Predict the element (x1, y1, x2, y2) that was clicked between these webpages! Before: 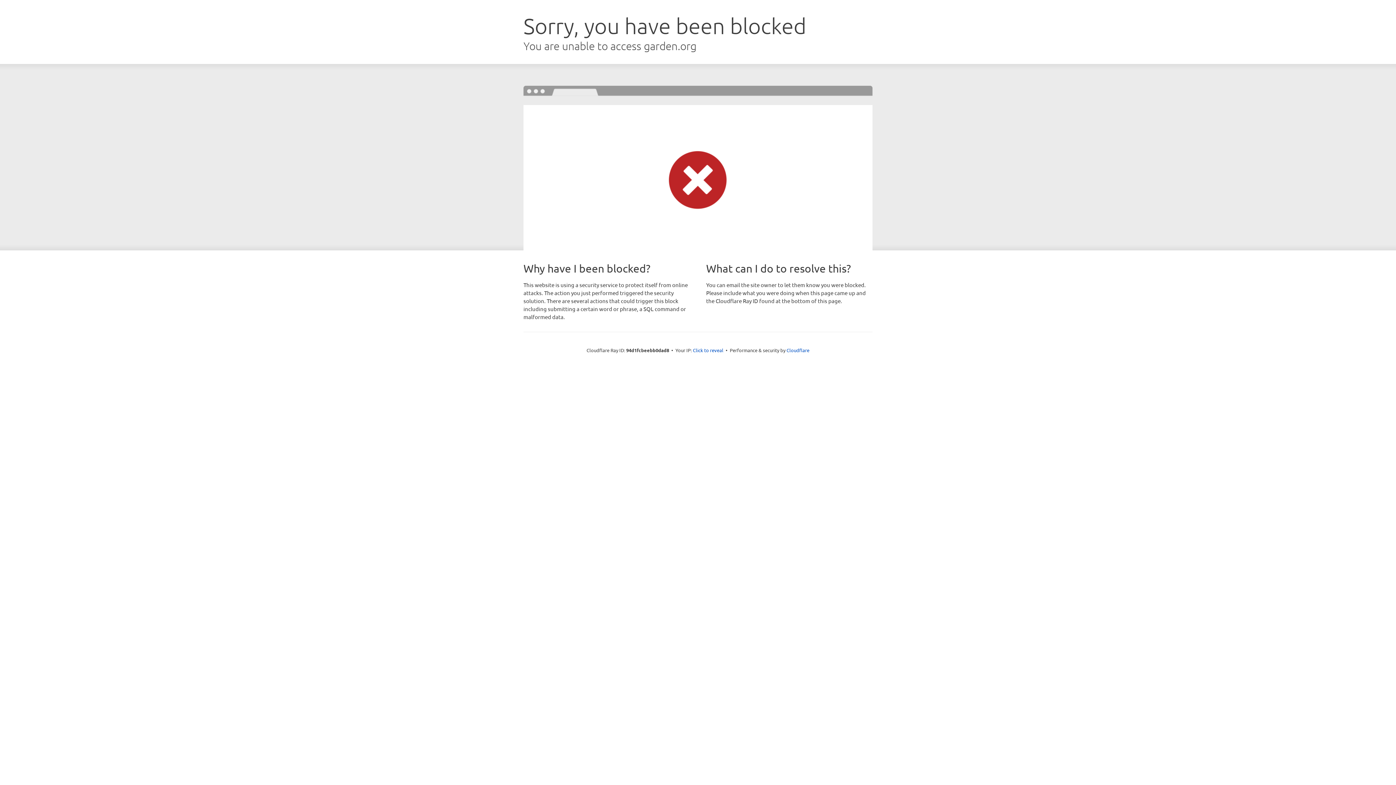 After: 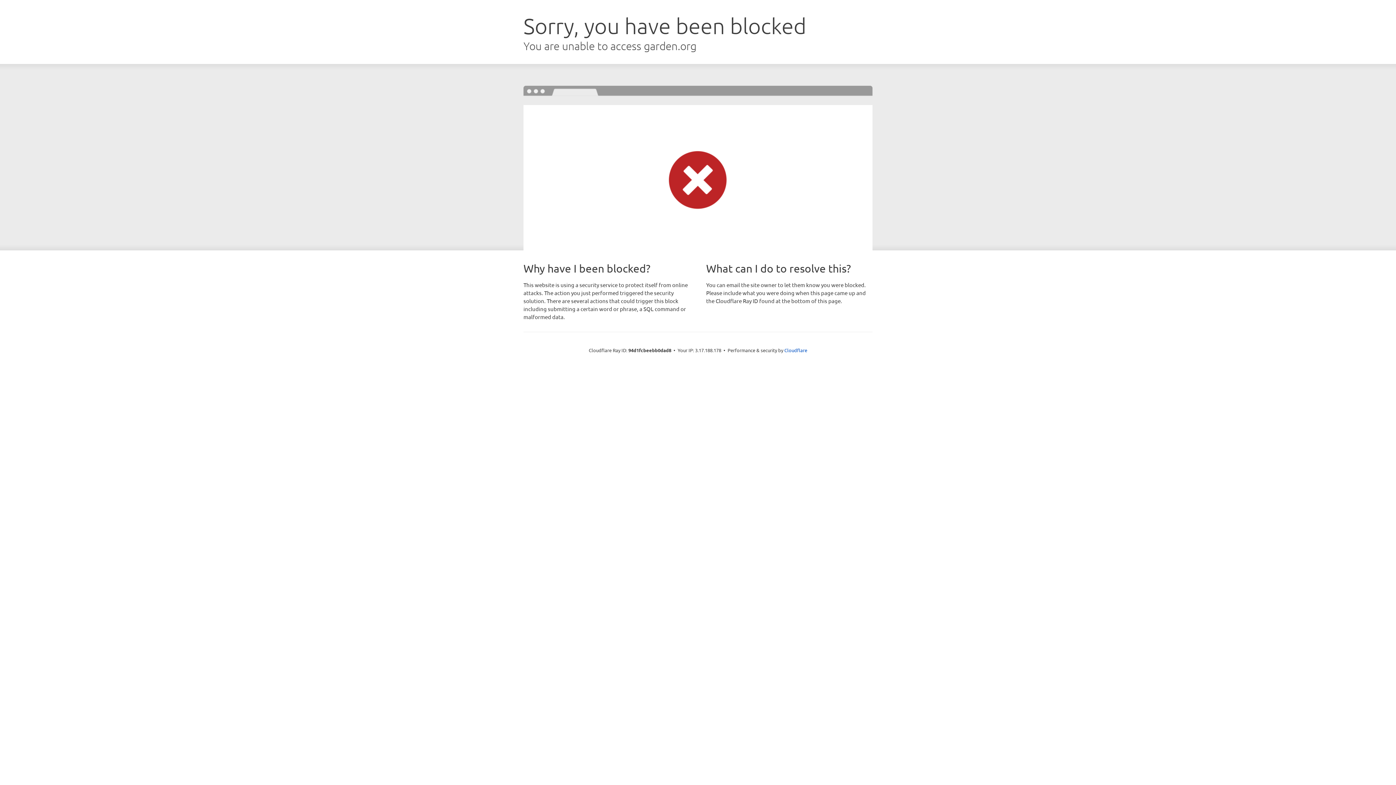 Action: label: Click to reveal bbox: (693, 346, 723, 353)